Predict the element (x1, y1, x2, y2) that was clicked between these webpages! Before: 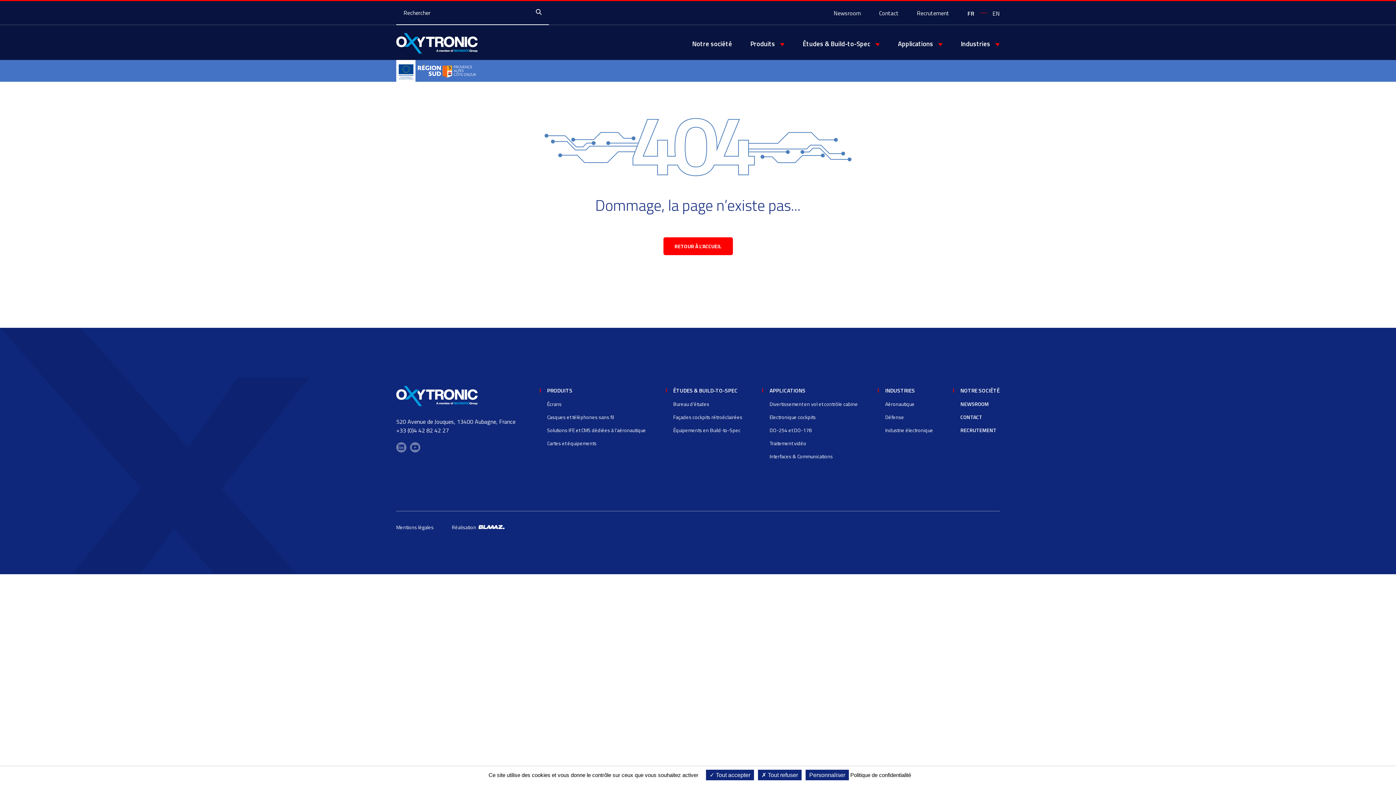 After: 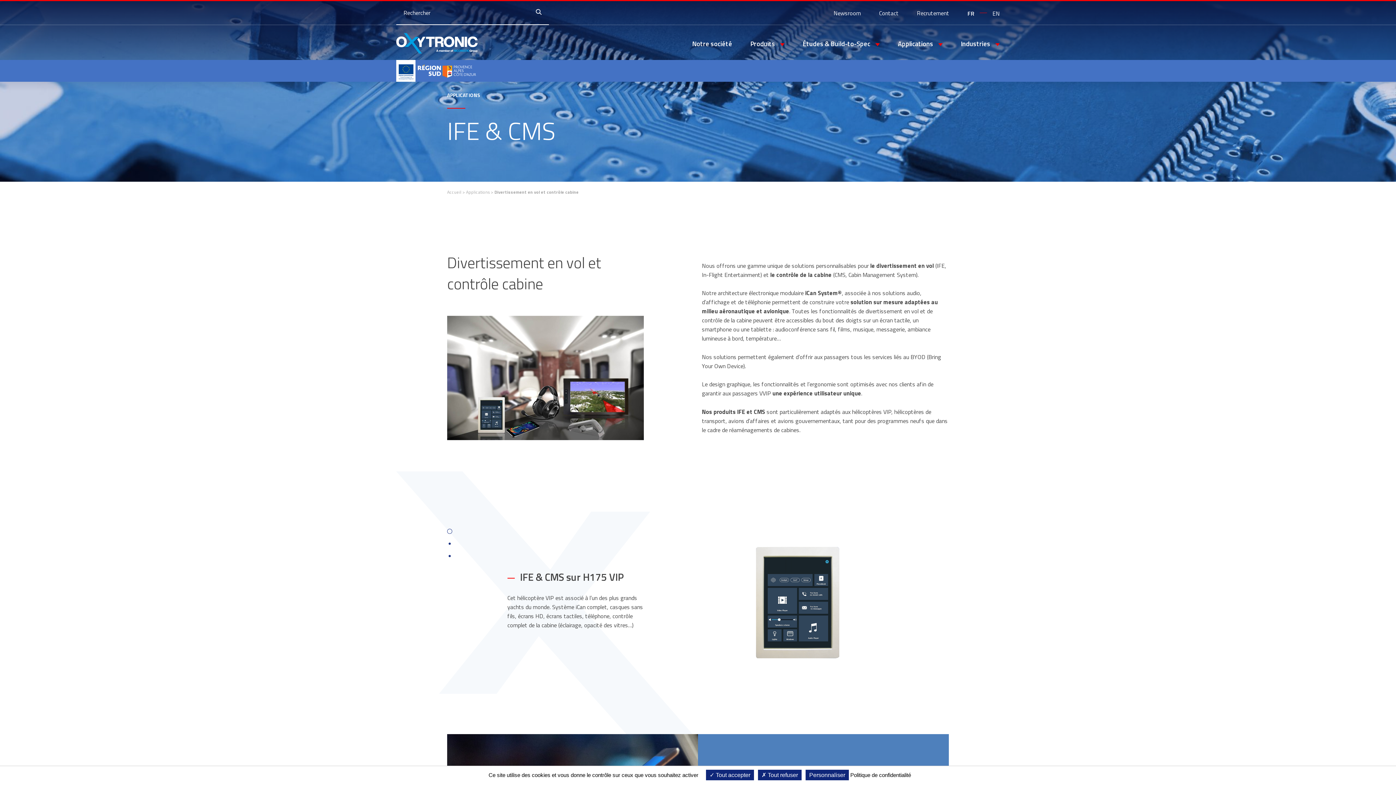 Action: label: Divertissement en vol et contrôle cabine bbox: (769, 400, 858, 408)